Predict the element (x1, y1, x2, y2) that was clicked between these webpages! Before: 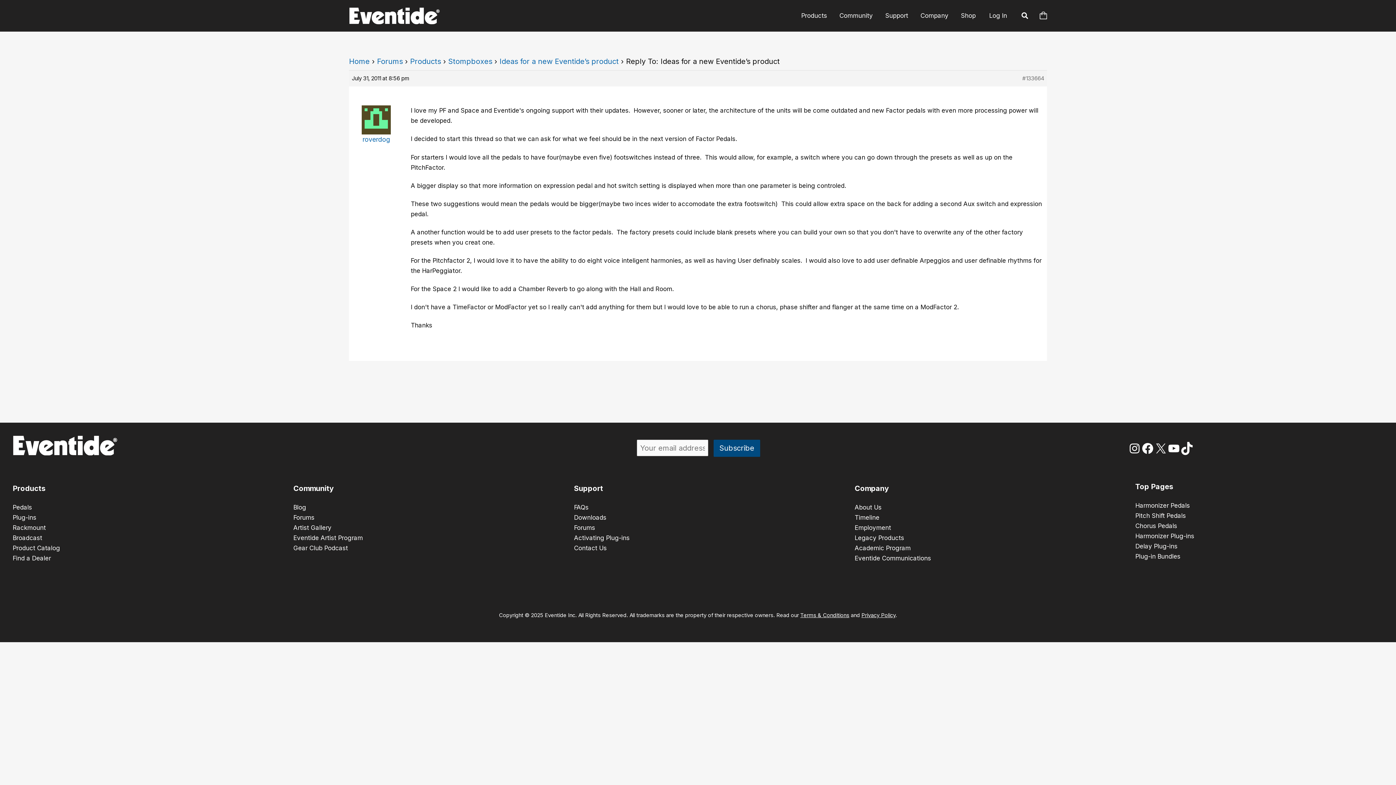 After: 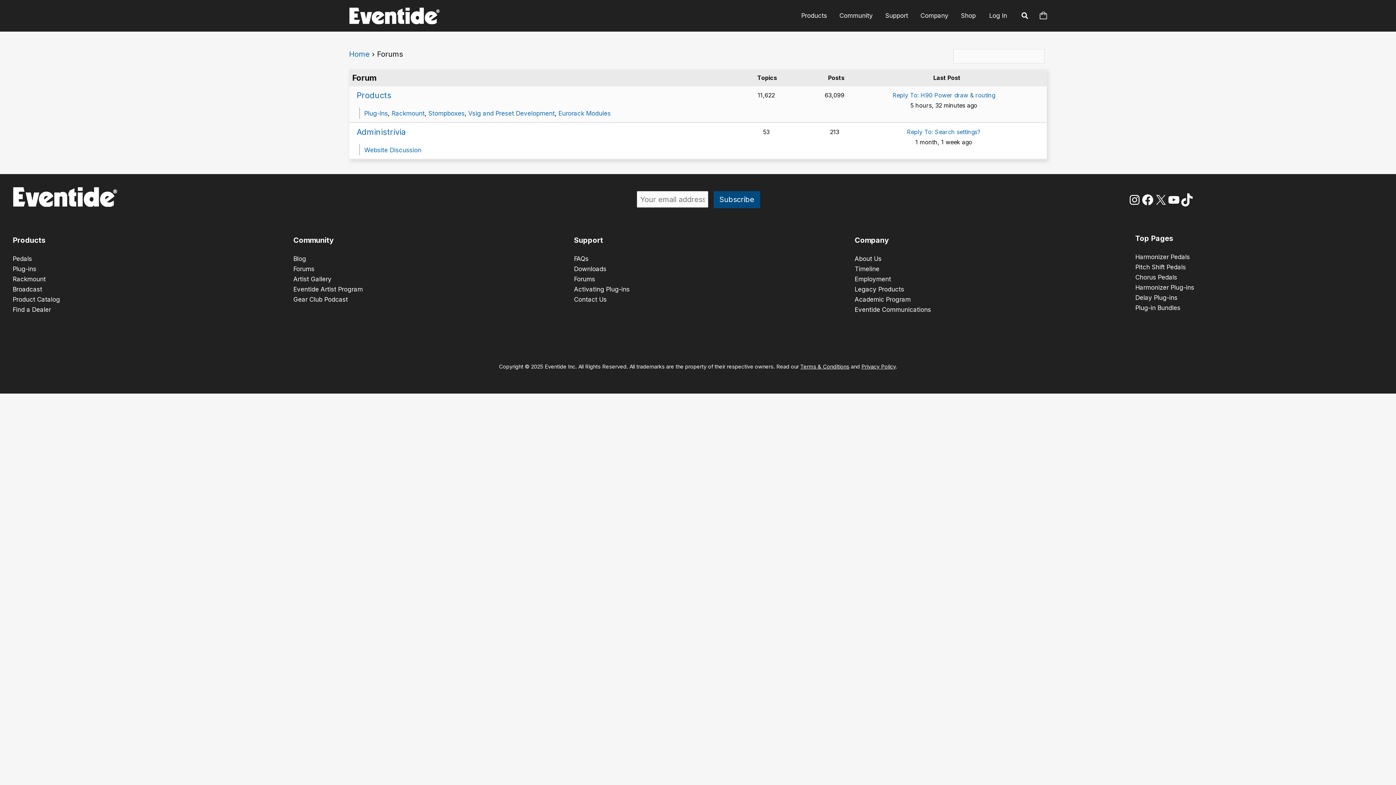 Action: label: Forums bbox: (293, 514, 314, 521)